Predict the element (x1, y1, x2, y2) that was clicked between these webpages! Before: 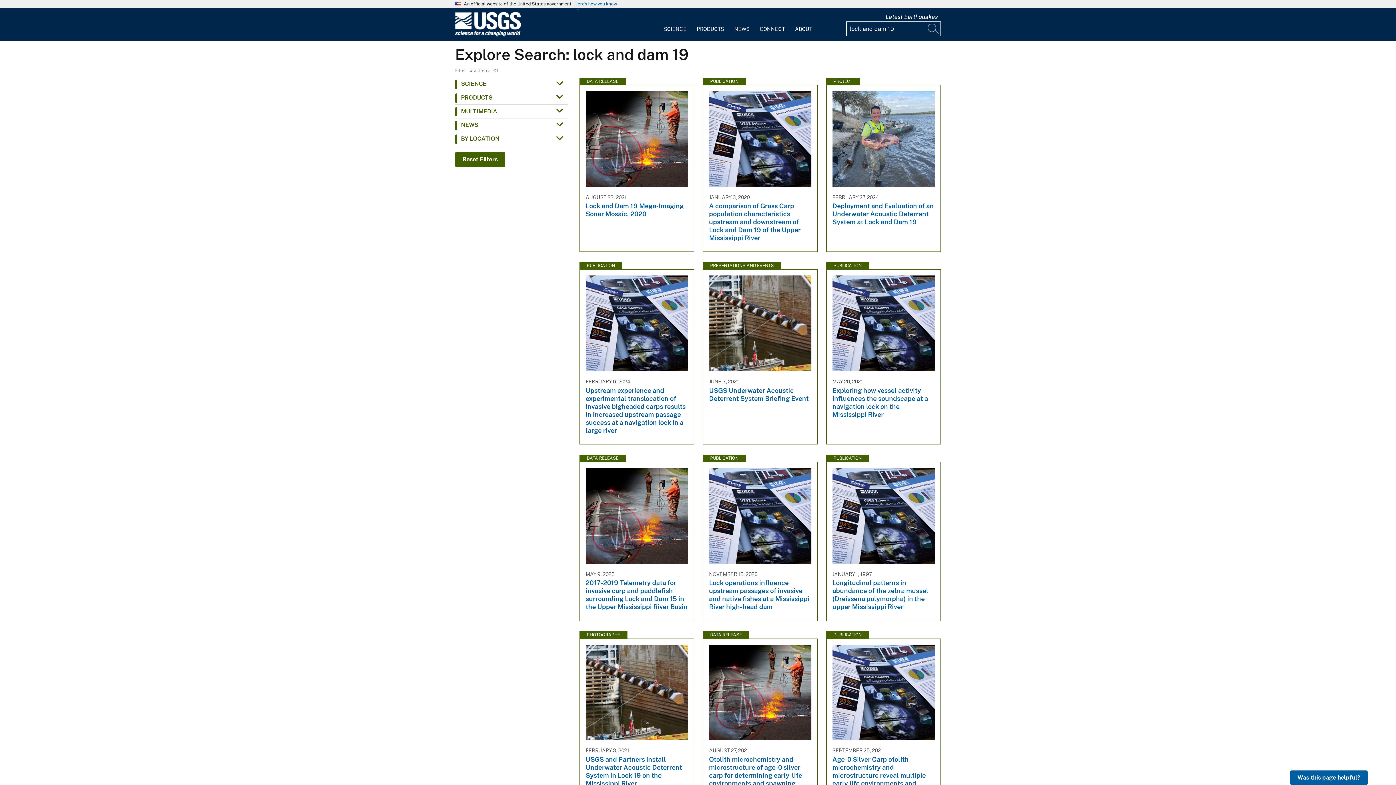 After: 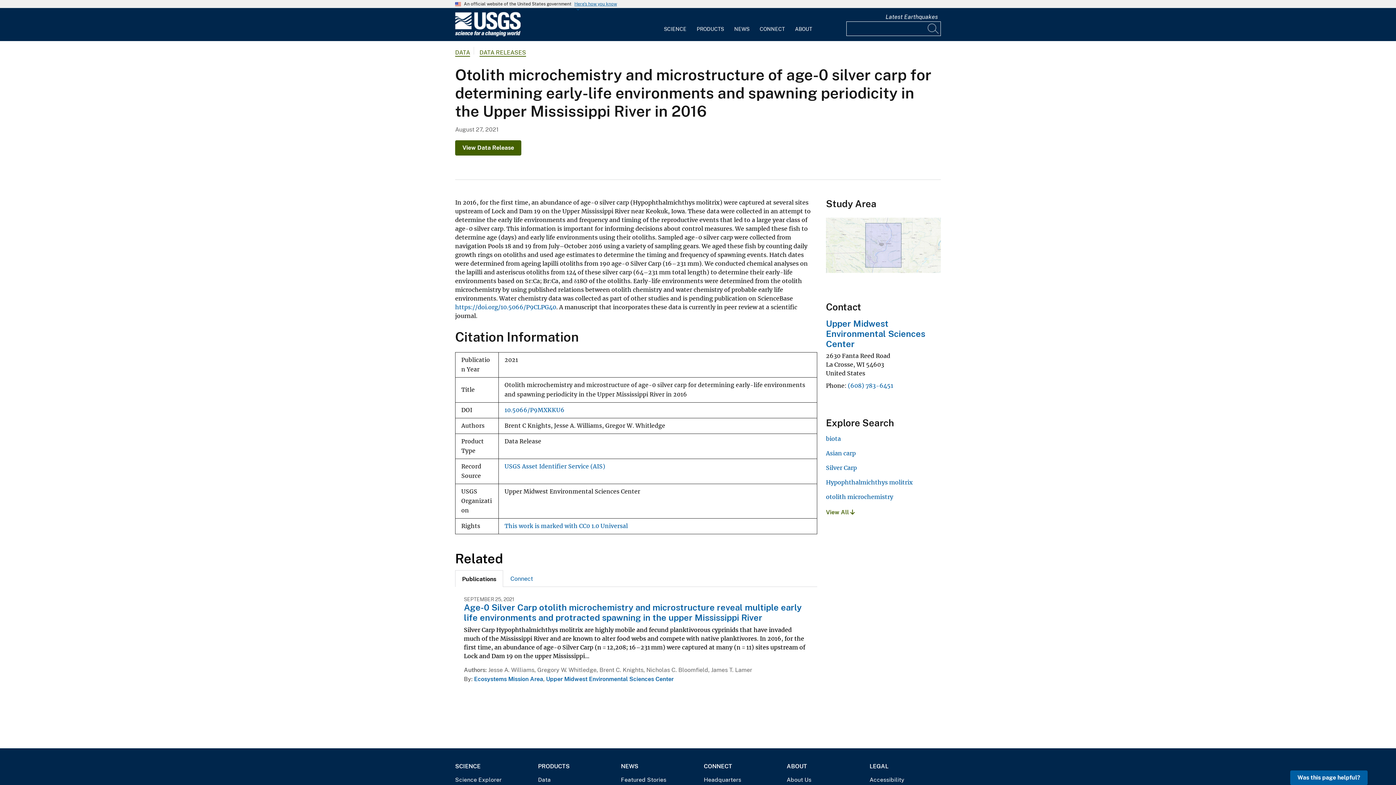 Action: label: DATA RELEASE
AUGUST 27, 2021
Otolith microchemistry and microstructure of age-0 silver carp for determining early-life environments and spawning periodicity in the Upper Mississippi River in 2016 bbox: (703, 631, 817, 806)